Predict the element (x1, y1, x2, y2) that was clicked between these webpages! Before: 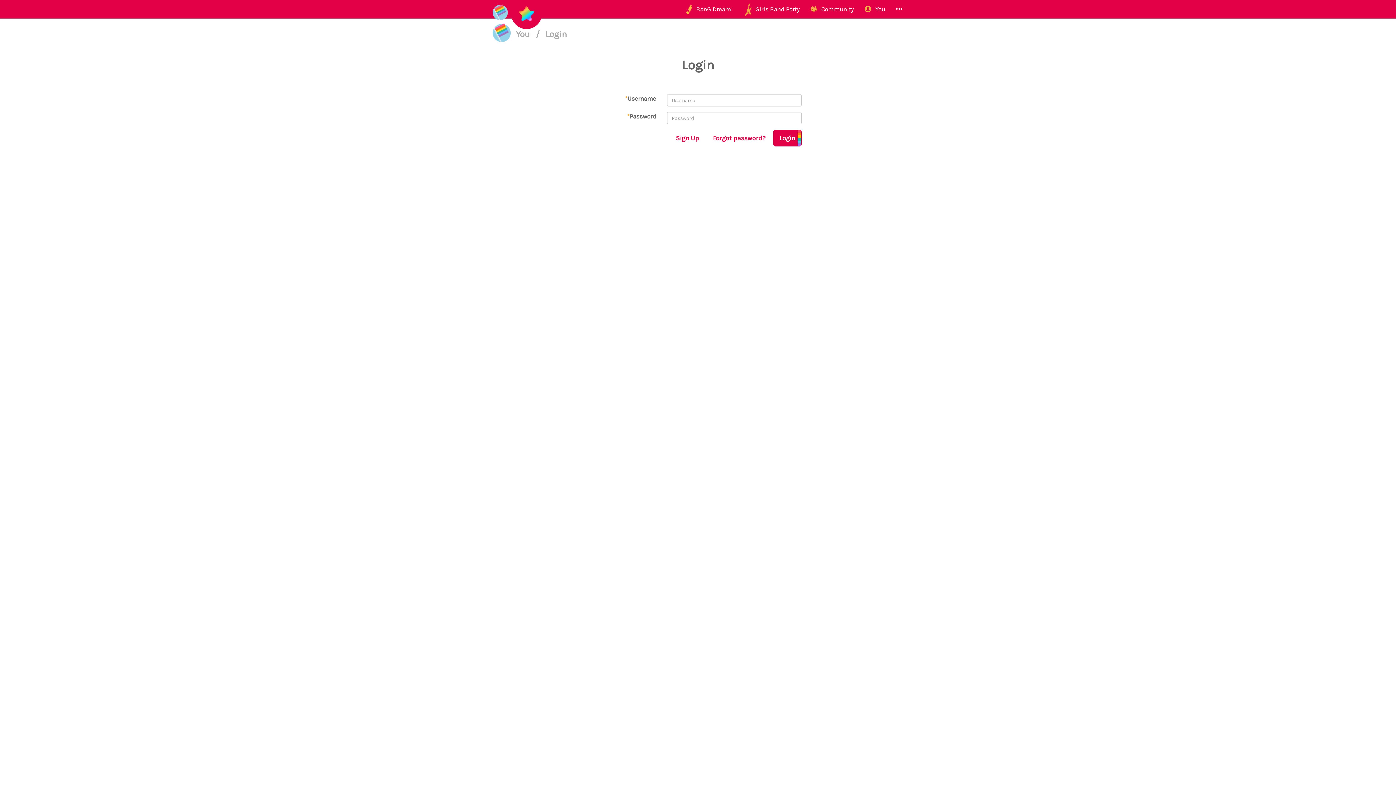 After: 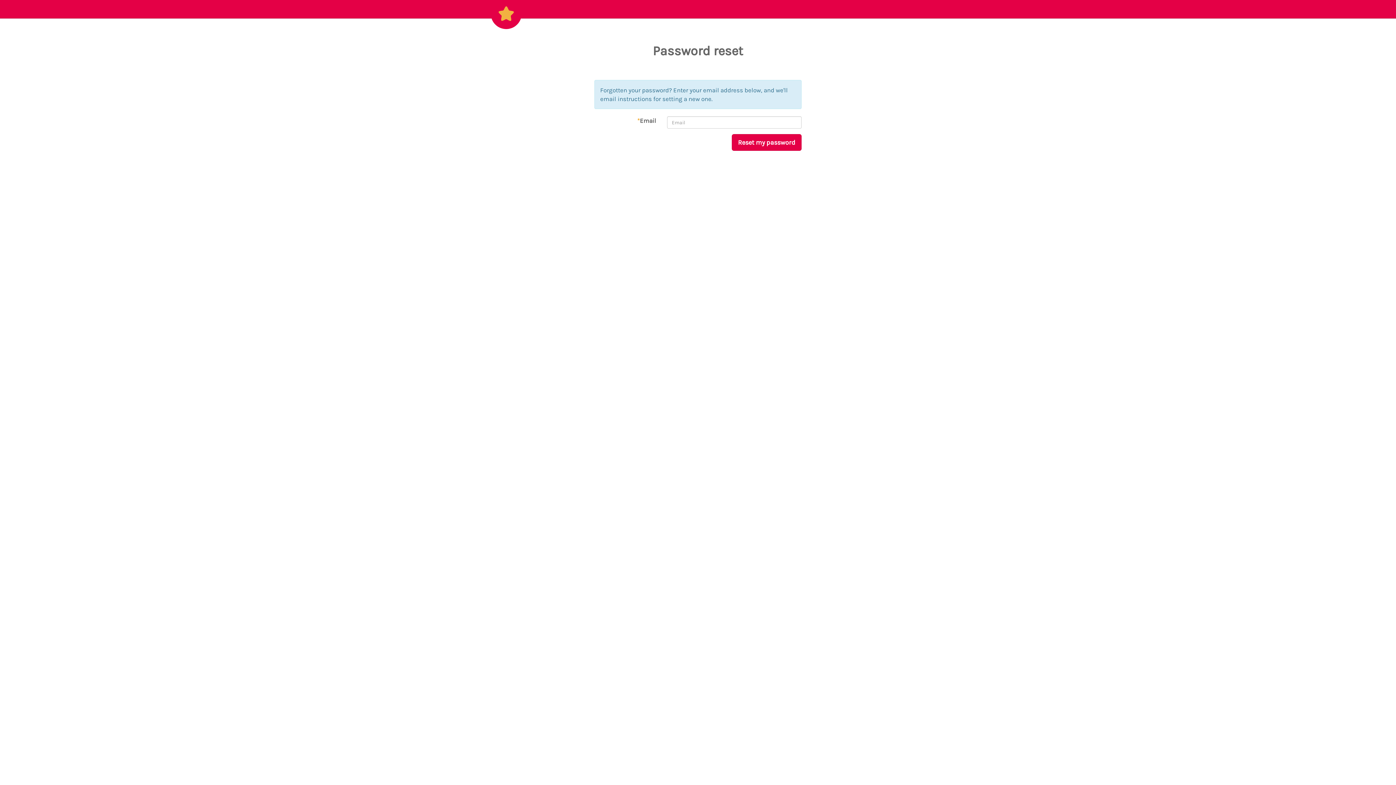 Action: label: Forgot password? bbox: (706, 129, 772, 146)